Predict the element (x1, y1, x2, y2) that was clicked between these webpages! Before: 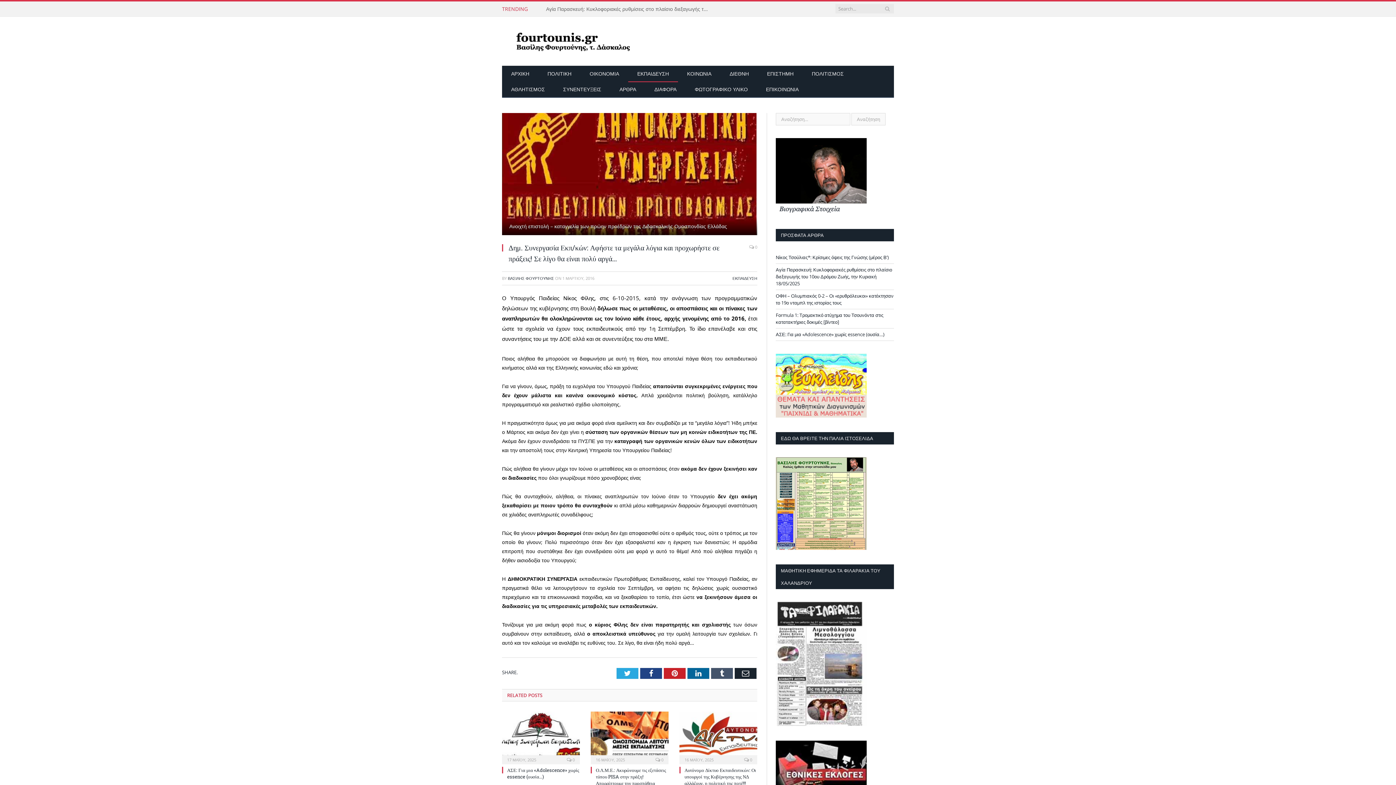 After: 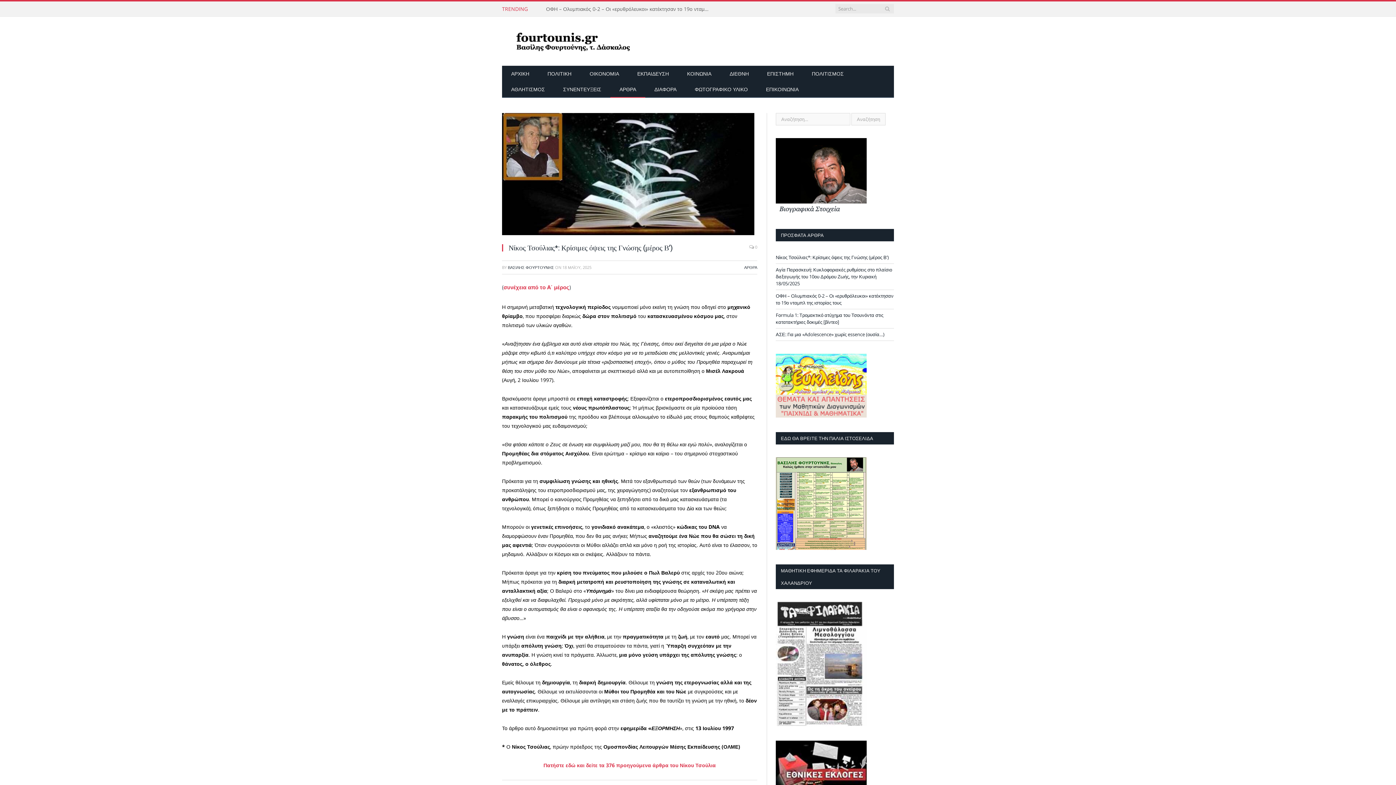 Action: bbox: (776, 254, 889, 260) label: Νίκος Τσούλιας*: Κρίσιμες όψεις της Γνώσης (μέρος Β’)